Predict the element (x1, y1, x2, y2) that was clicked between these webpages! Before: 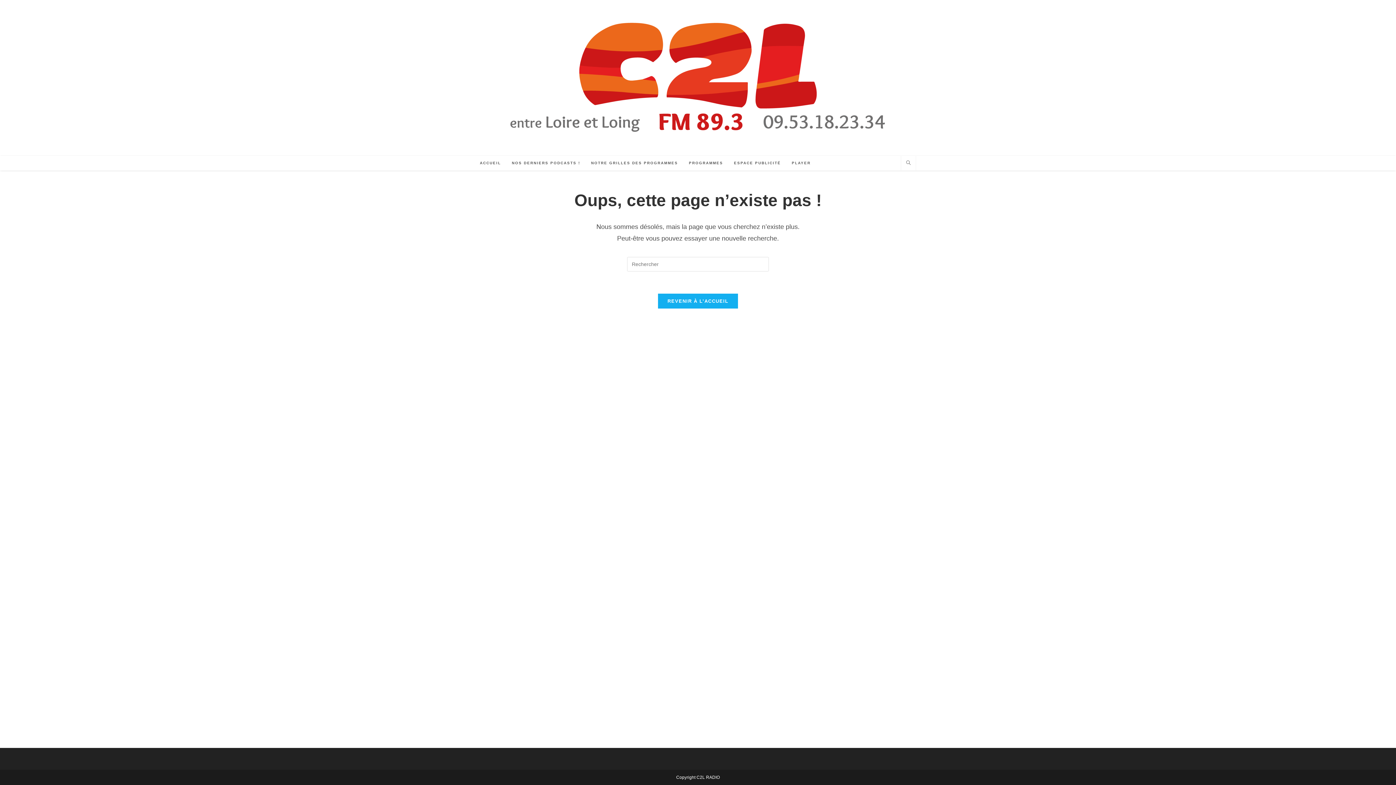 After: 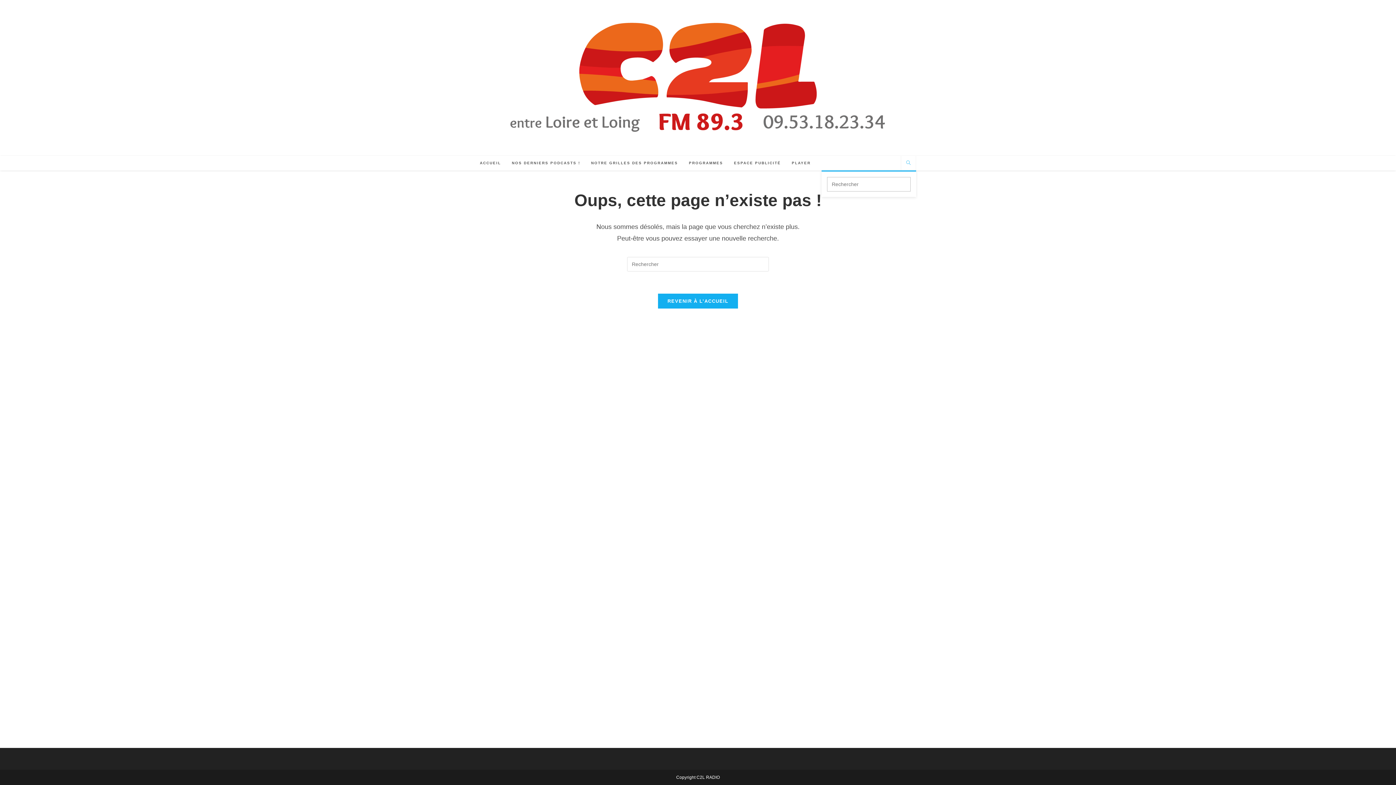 Action: bbox: (903, 159, 913, 167) label: Search website